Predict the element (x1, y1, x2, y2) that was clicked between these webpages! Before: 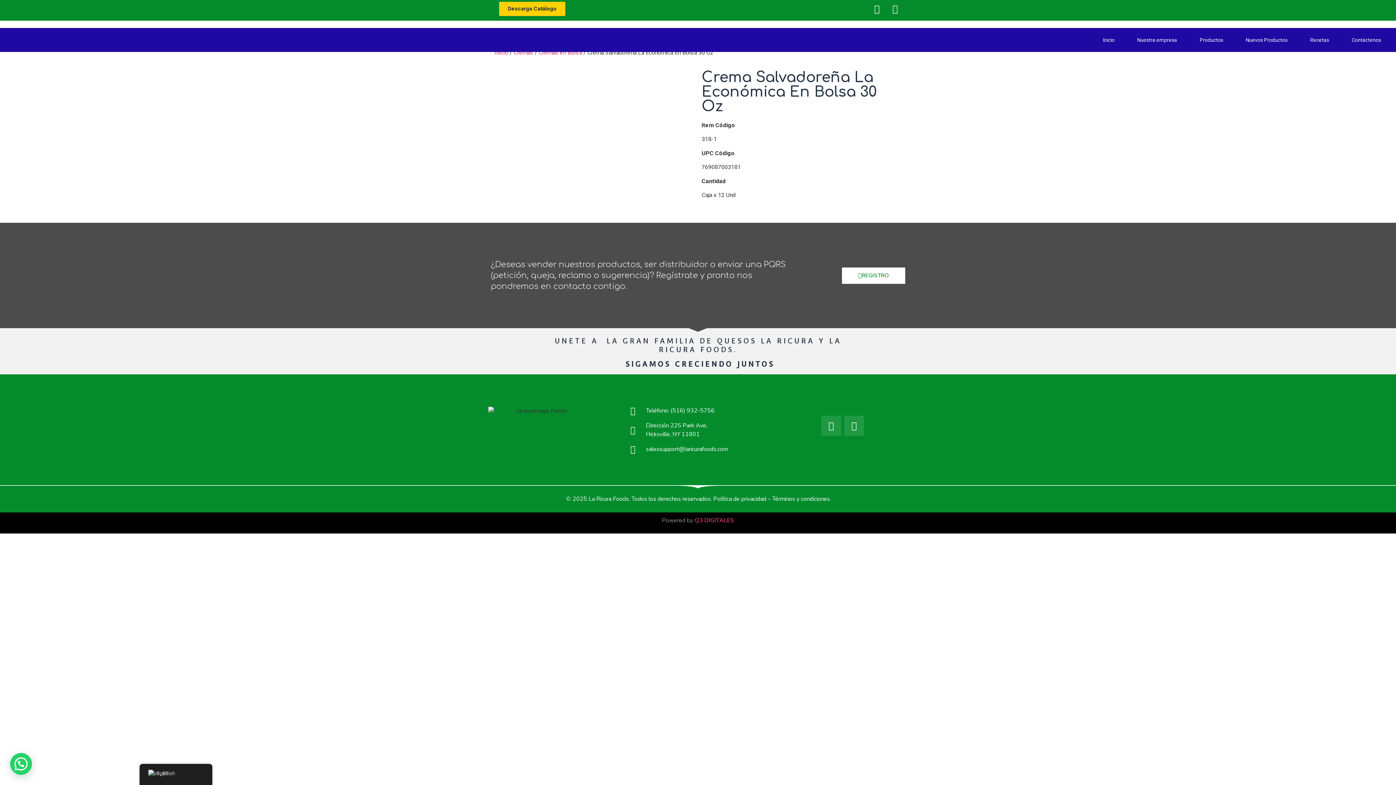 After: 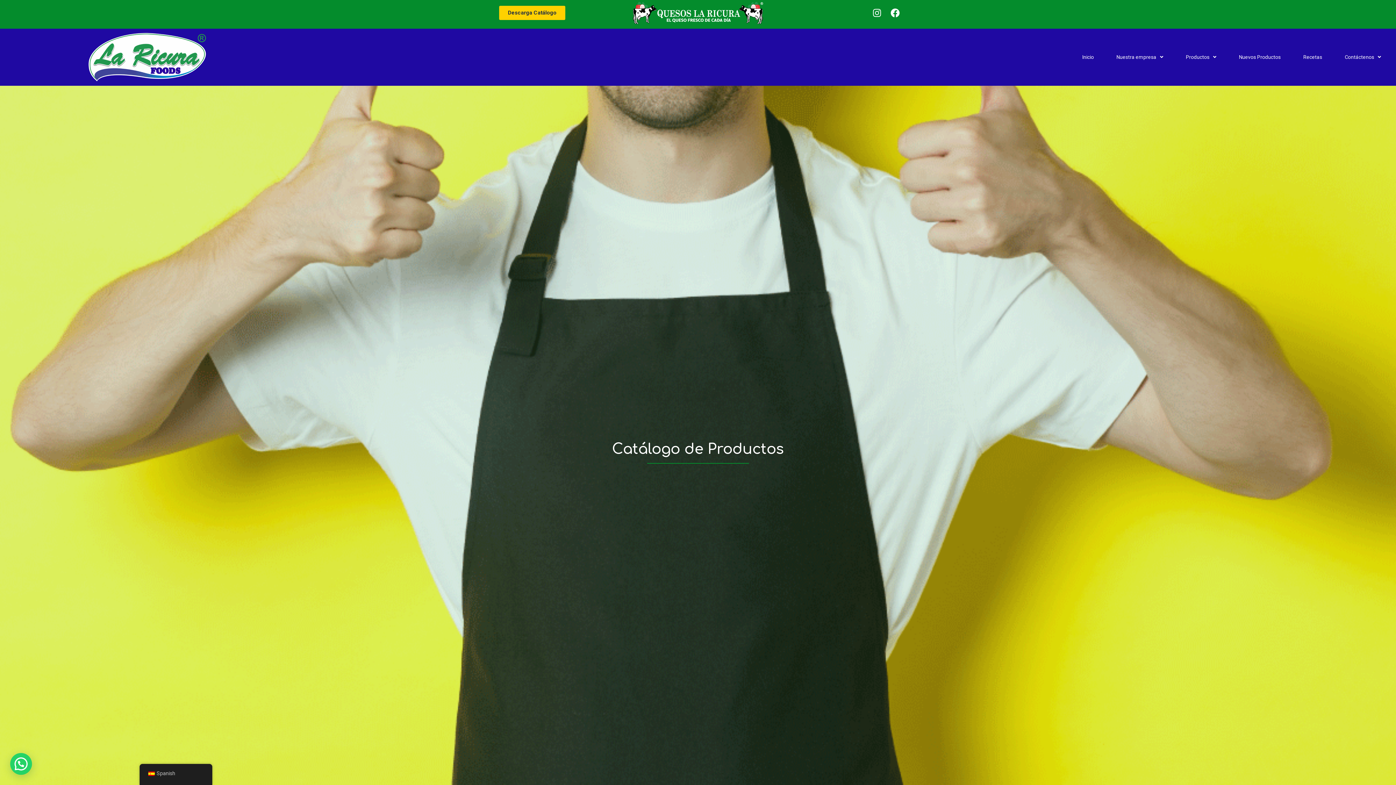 Action: bbox: (499, 1, 565, 16) label: Descarga Catálogo